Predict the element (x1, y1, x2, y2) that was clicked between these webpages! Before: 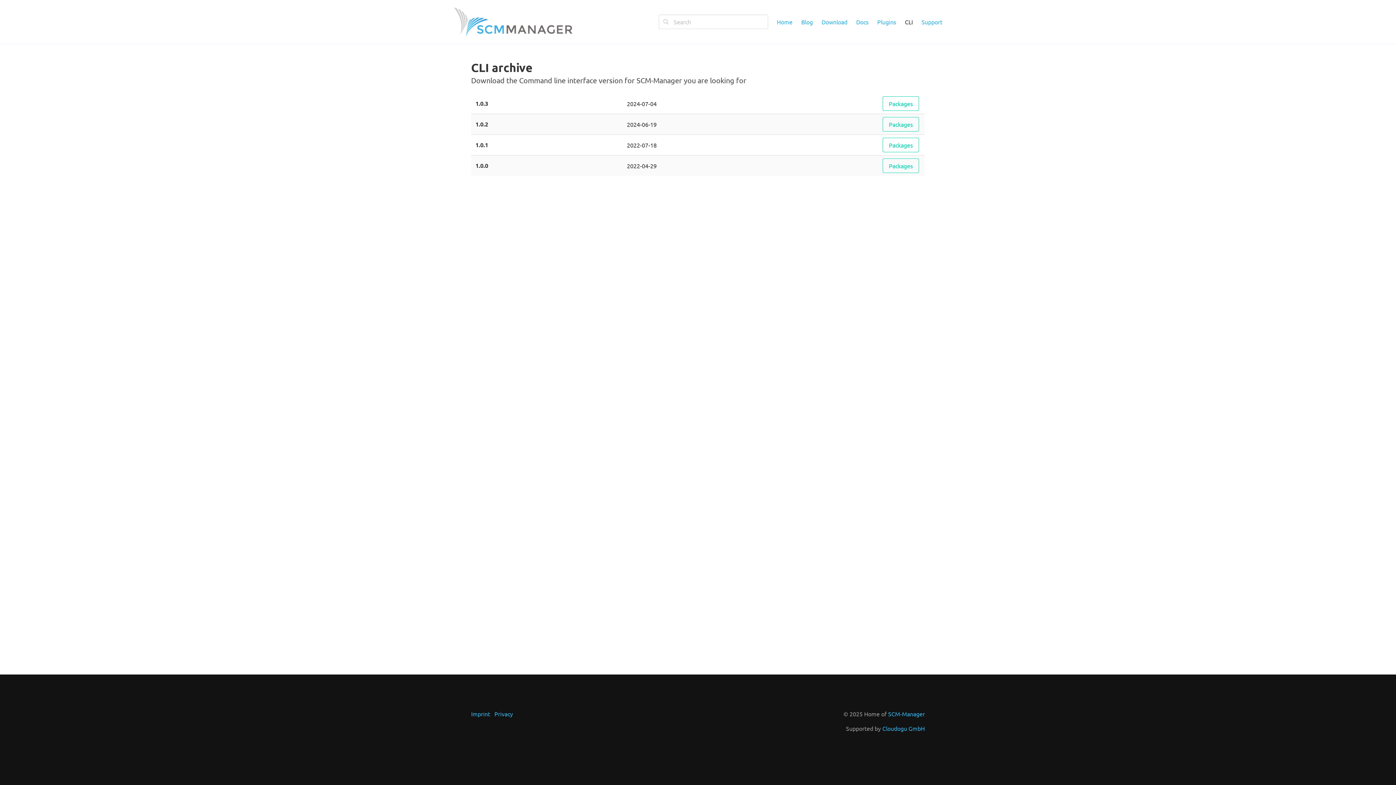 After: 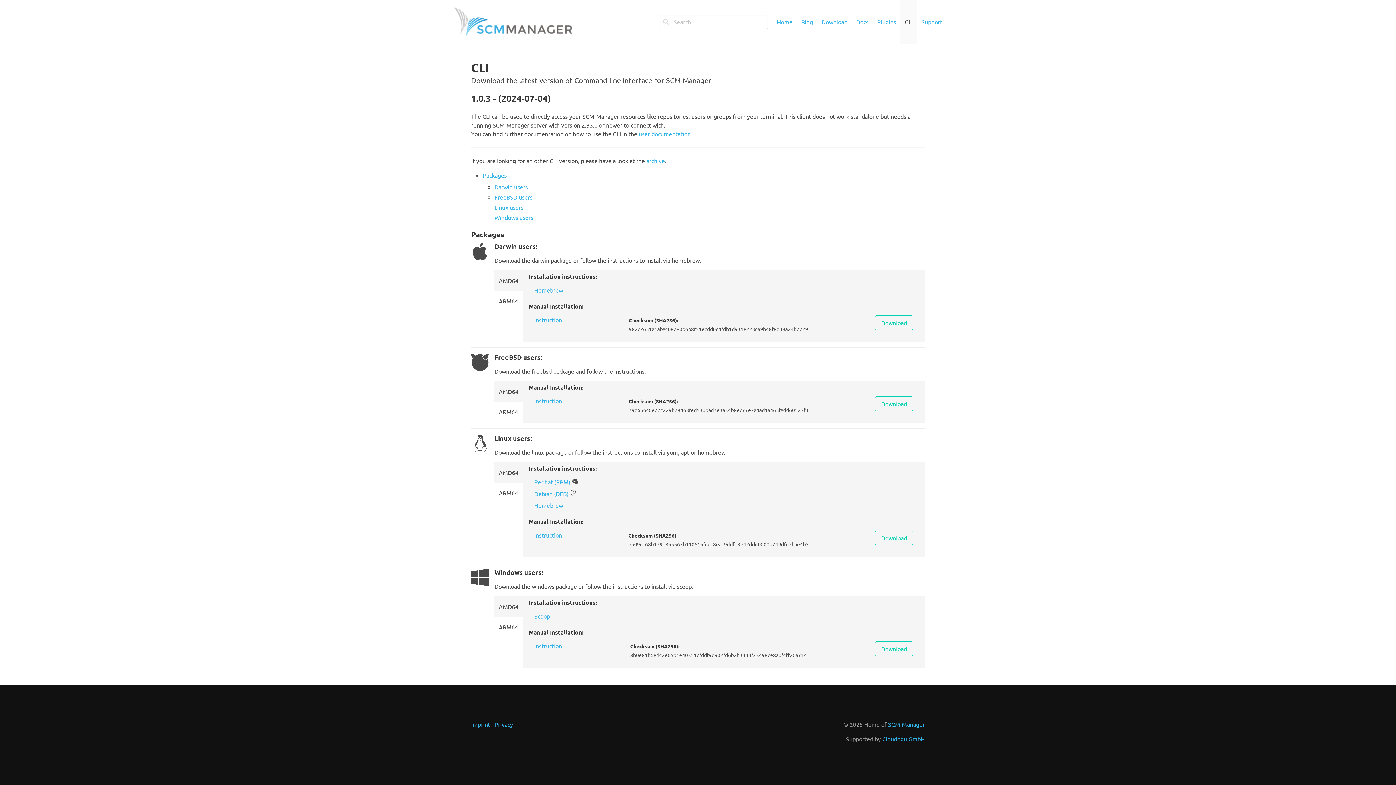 Action: label: CLI bbox: (900, 0, 917, 43)